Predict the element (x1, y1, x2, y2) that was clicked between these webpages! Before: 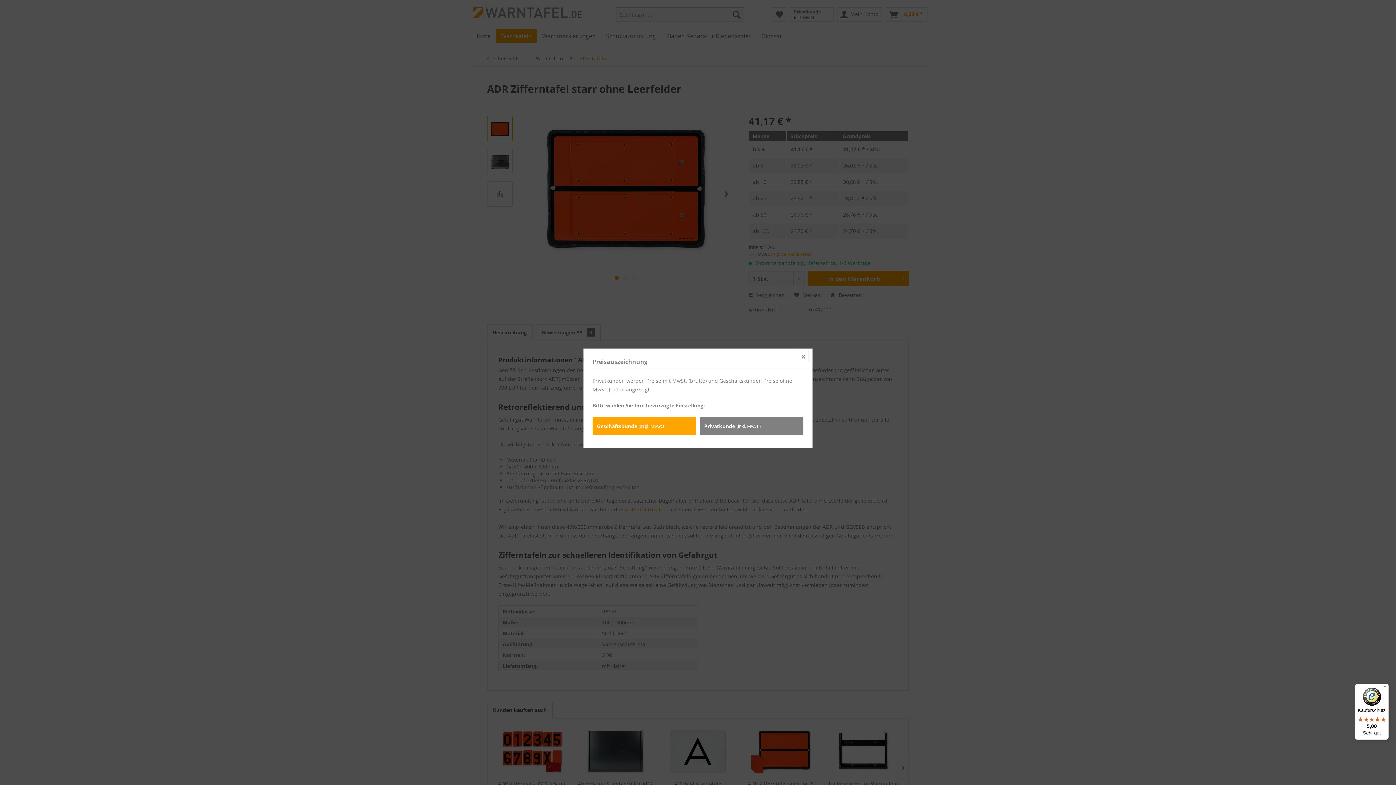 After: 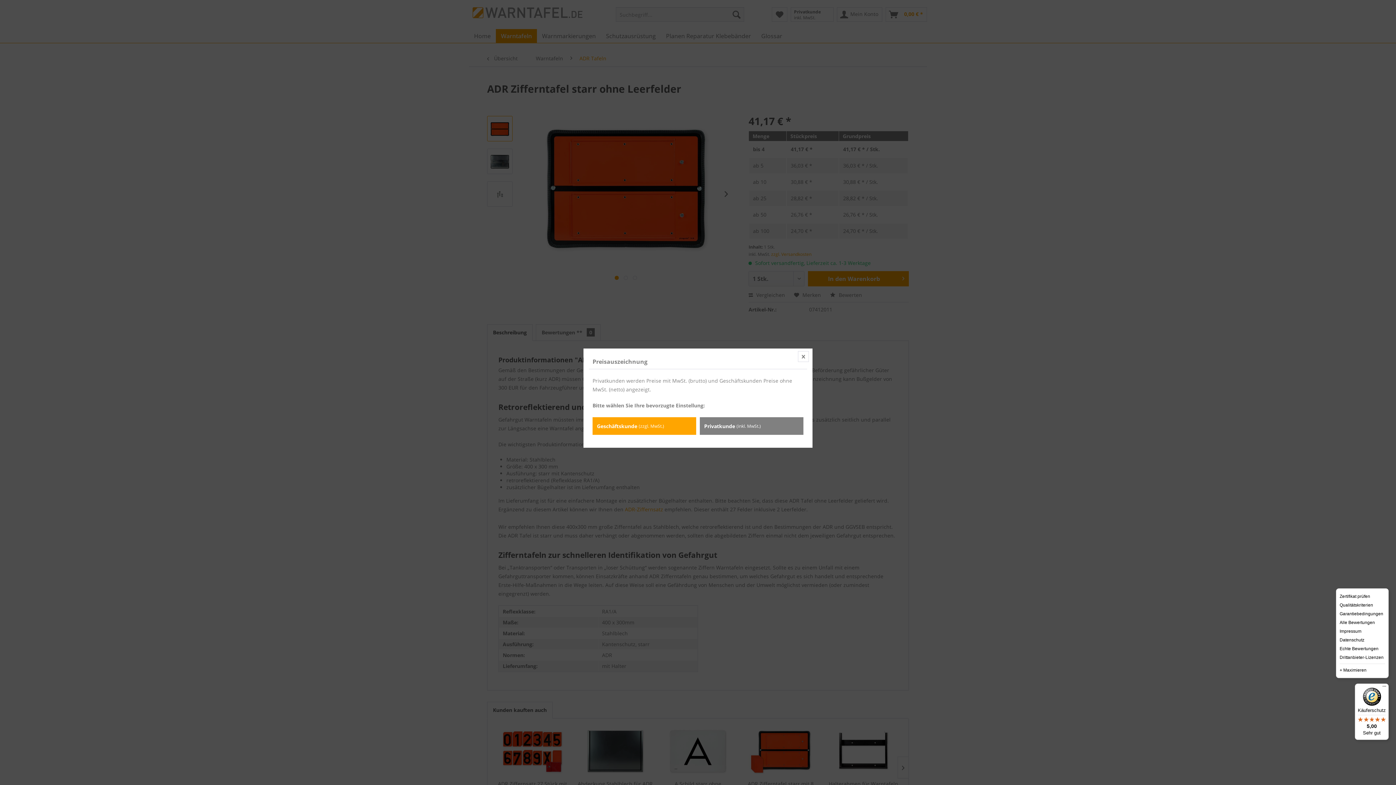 Action: label: Menü bbox: (1380, 684, 1389, 692)